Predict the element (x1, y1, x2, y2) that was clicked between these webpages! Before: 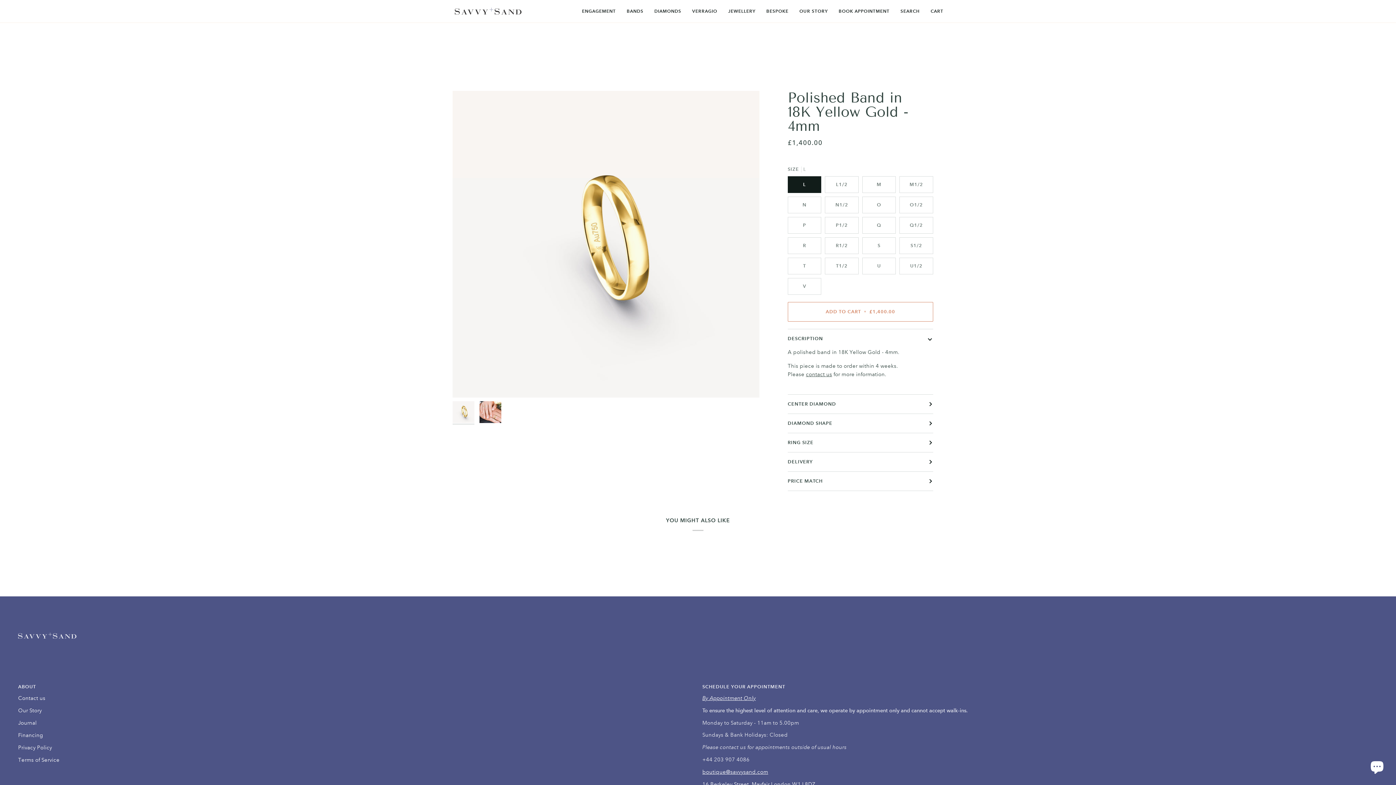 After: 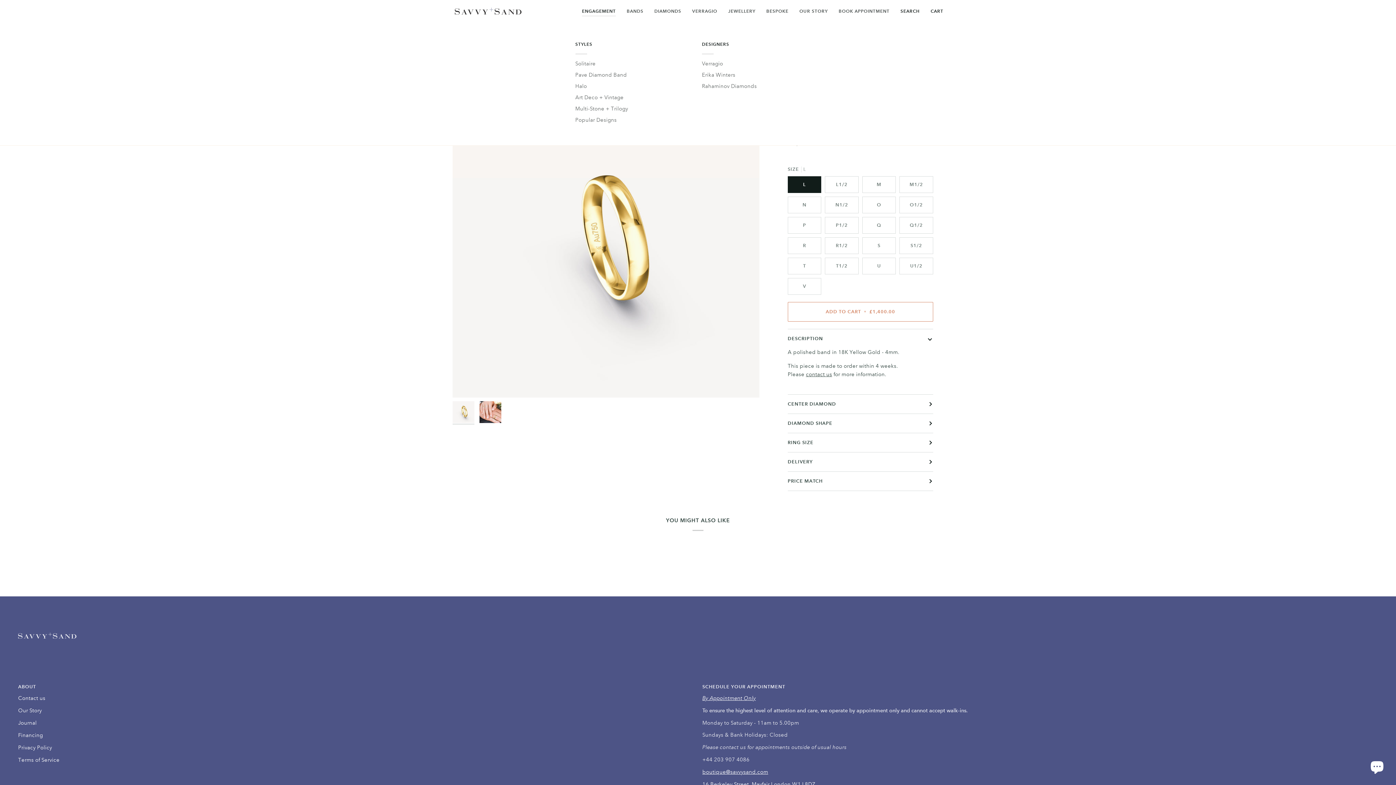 Action: label: ENGAGEMENT bbox: (576, 0, 621, 22)